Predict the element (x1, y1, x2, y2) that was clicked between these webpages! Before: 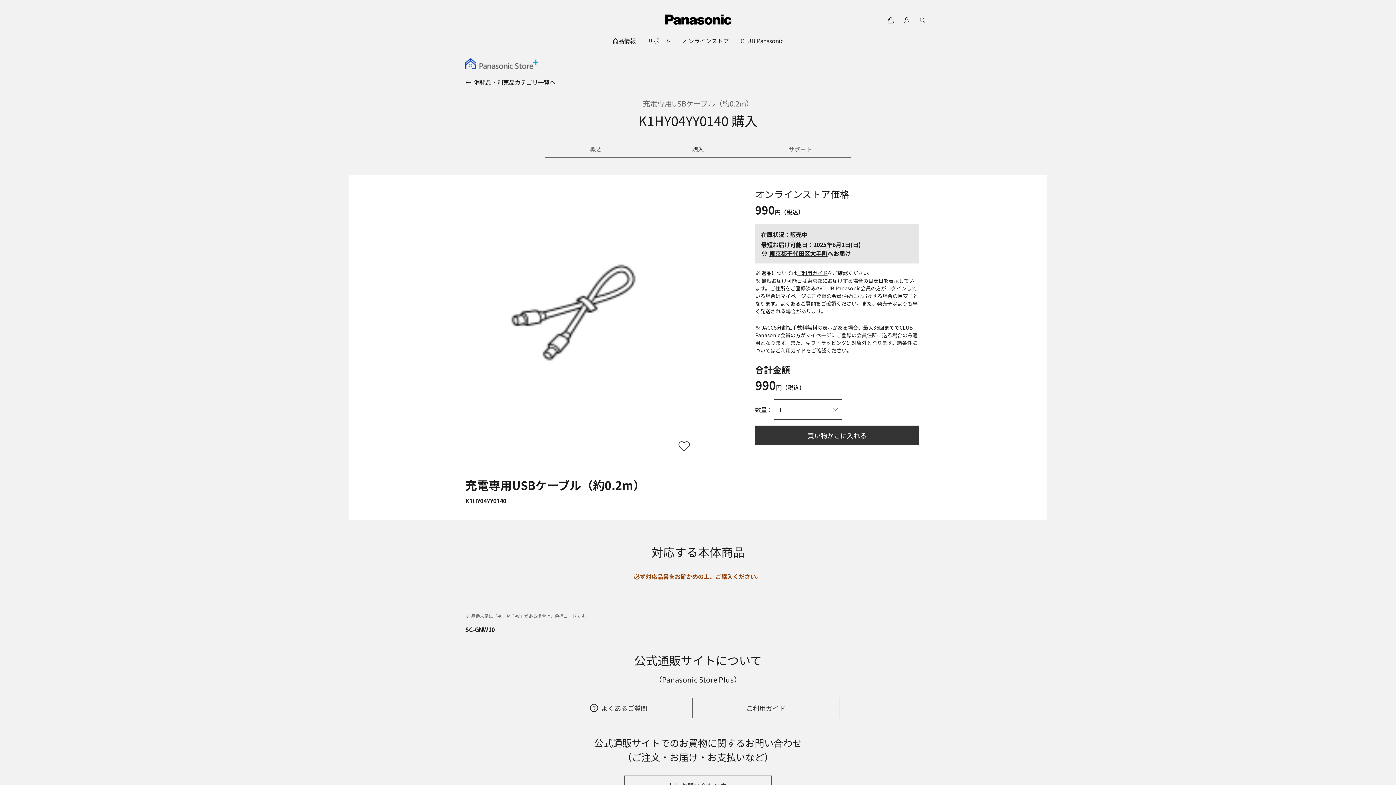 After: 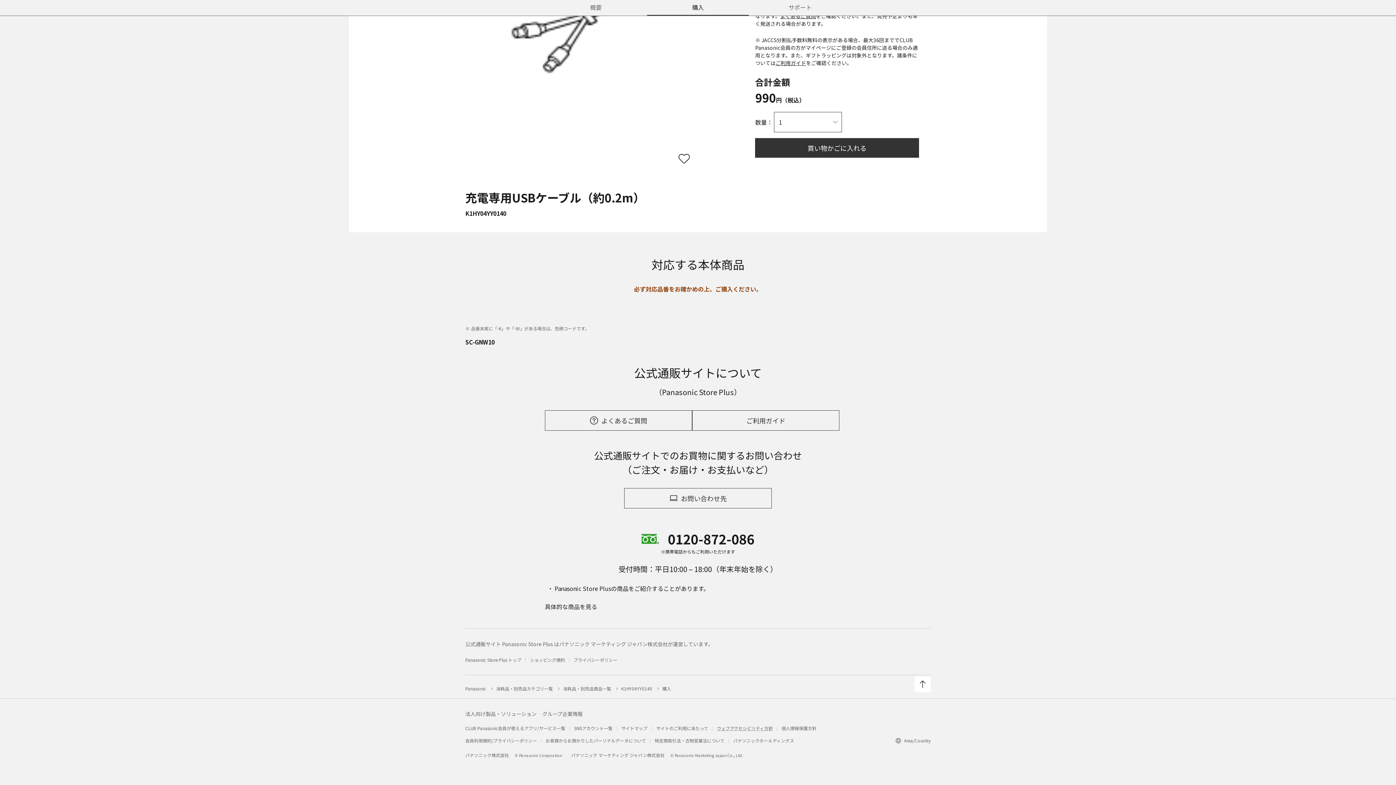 Action: bbox: (719, 482, 776, 489) label: ウェブアクセシビリティ方針